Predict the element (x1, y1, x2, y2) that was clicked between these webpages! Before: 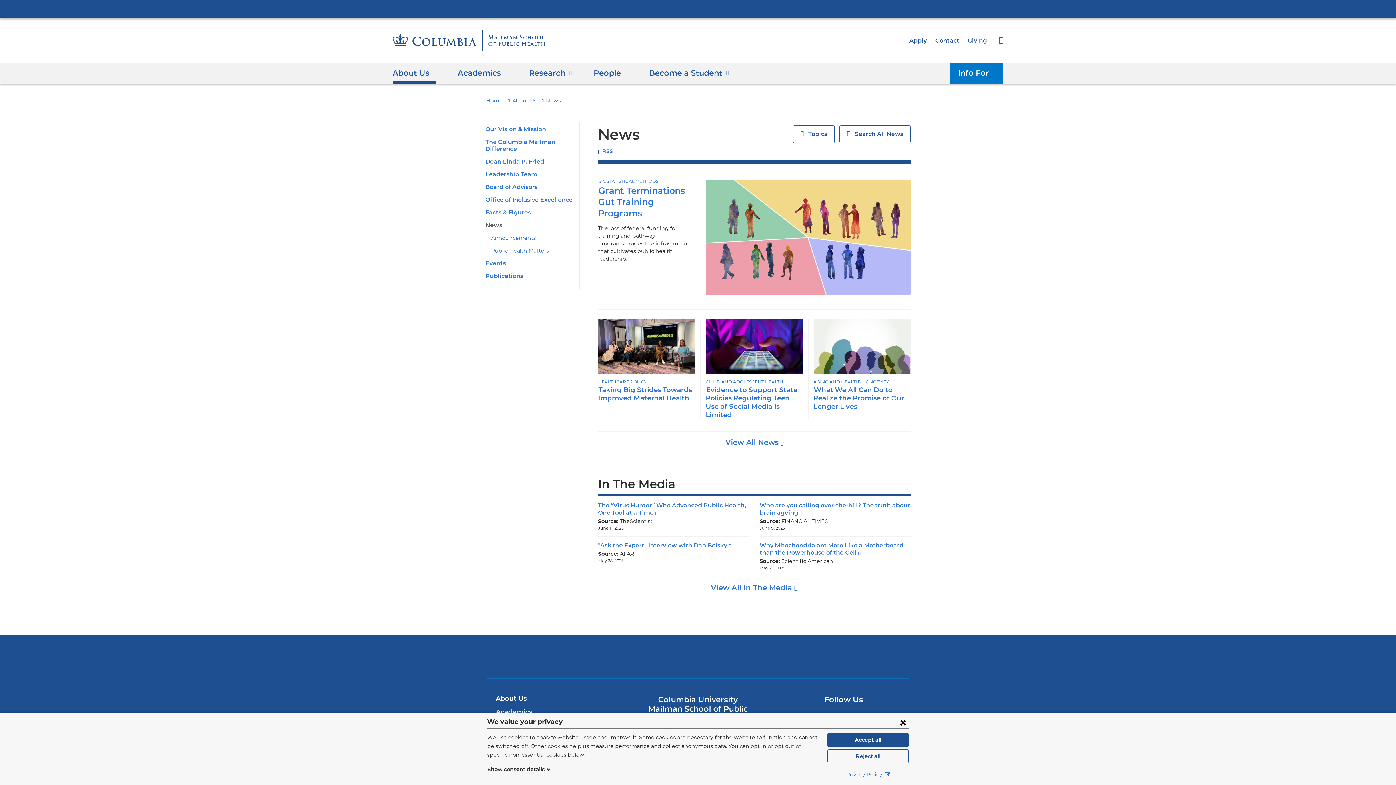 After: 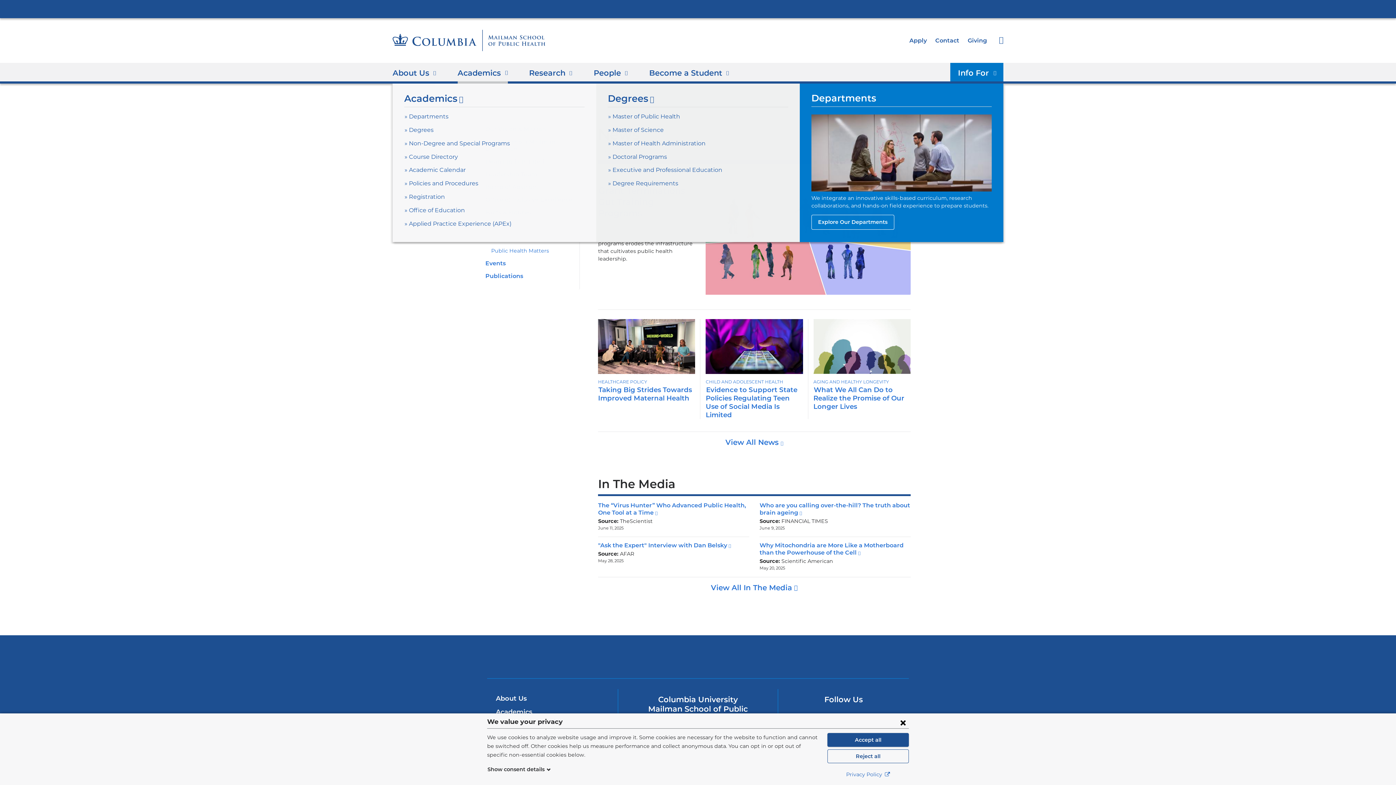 Action: label: Academics bbox: (457, 63, 507, 83)